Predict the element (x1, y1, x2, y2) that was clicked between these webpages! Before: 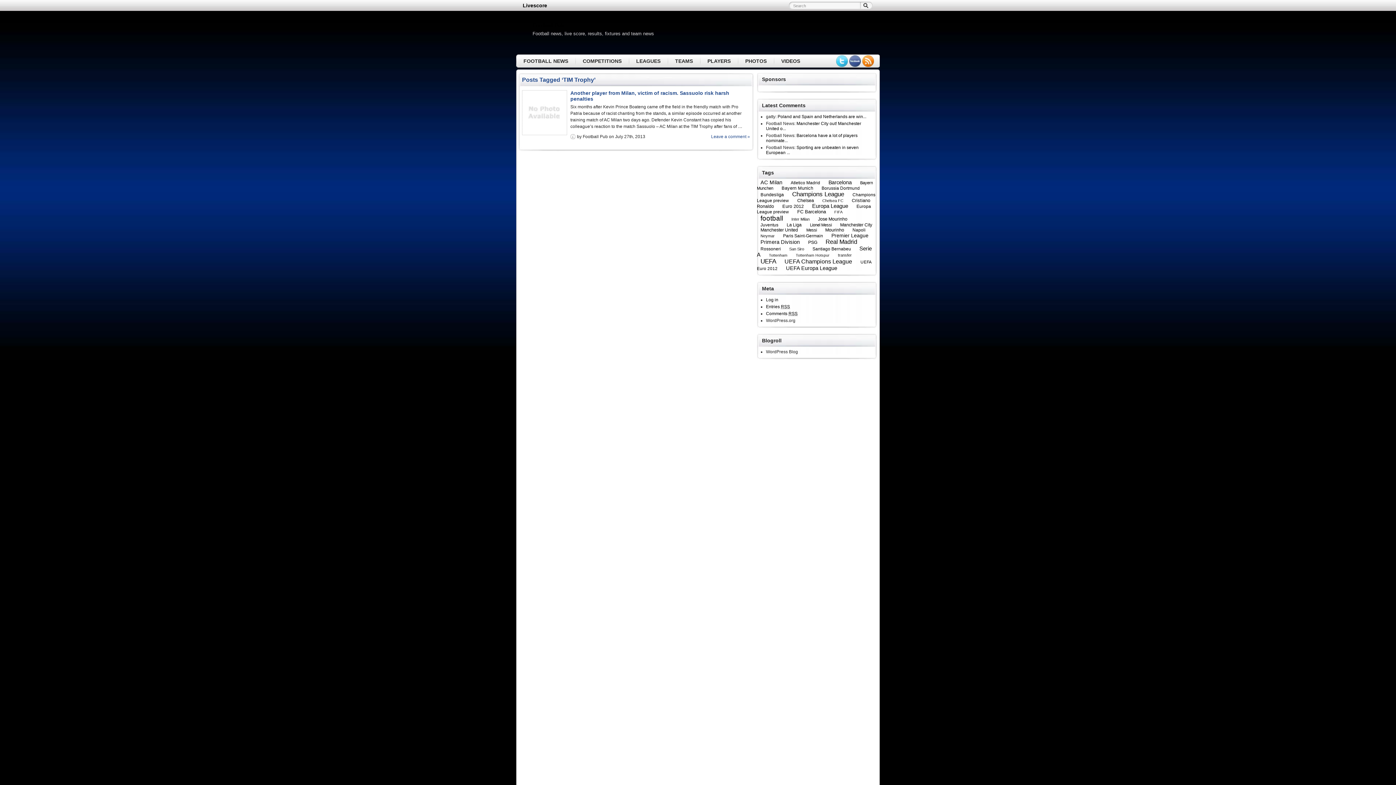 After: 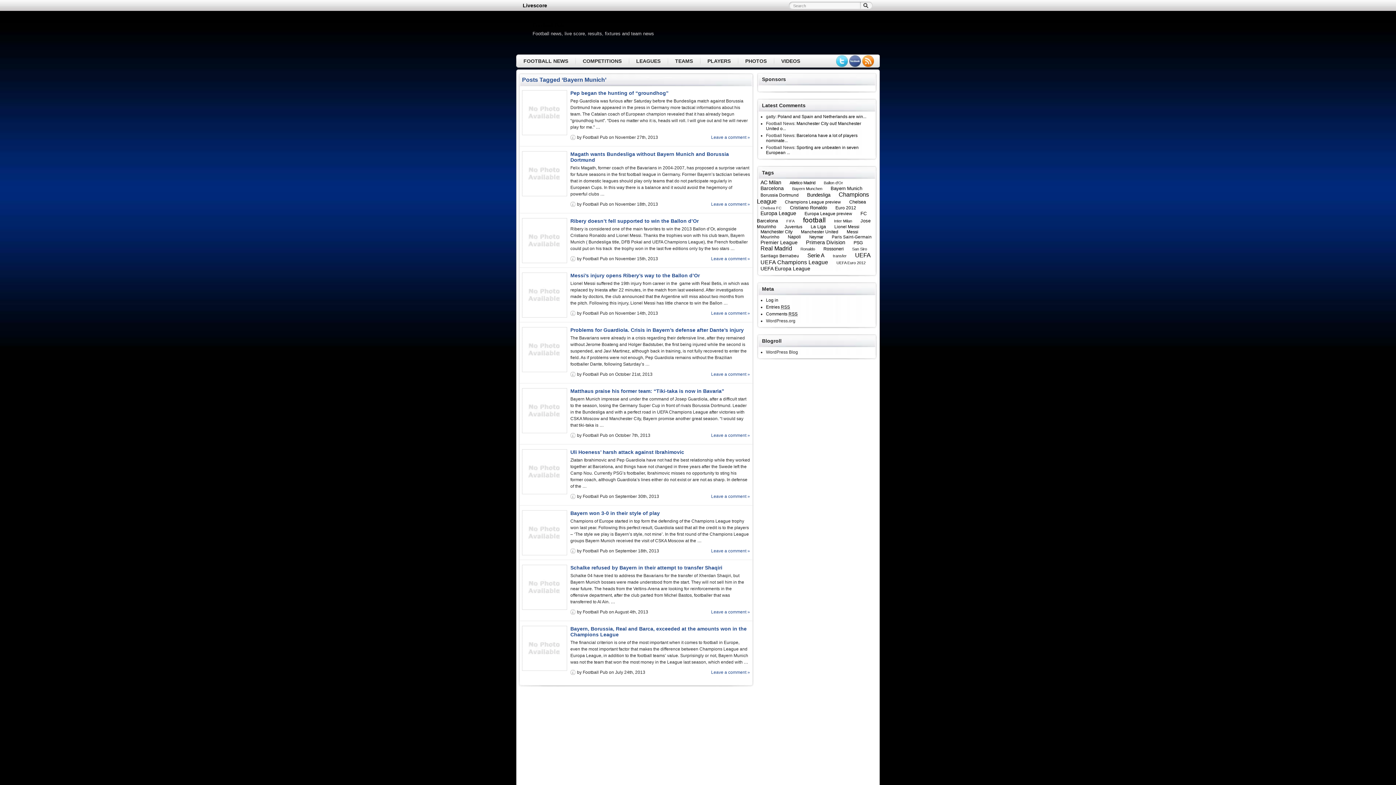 Action: label: Bayern Munich bbox: (781, 185, 813, 190)